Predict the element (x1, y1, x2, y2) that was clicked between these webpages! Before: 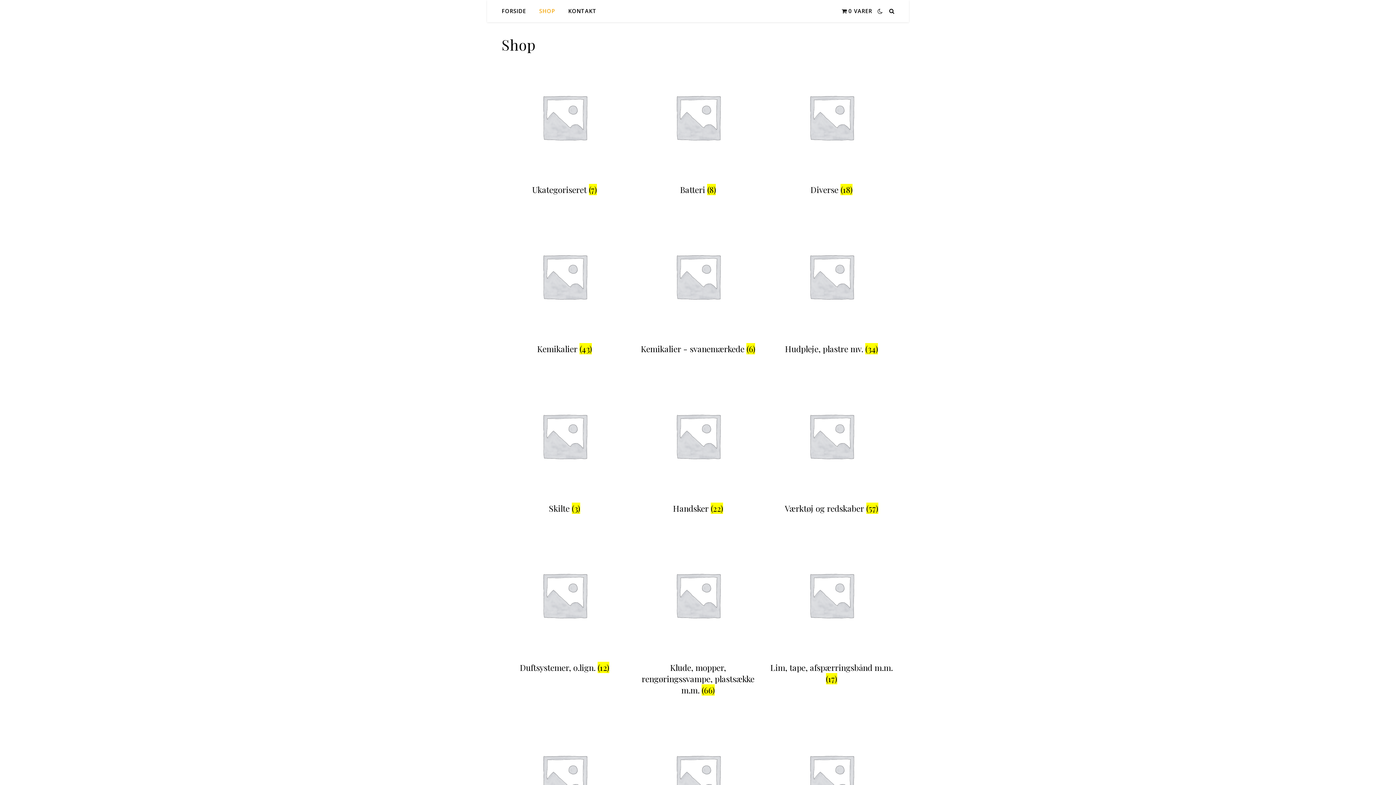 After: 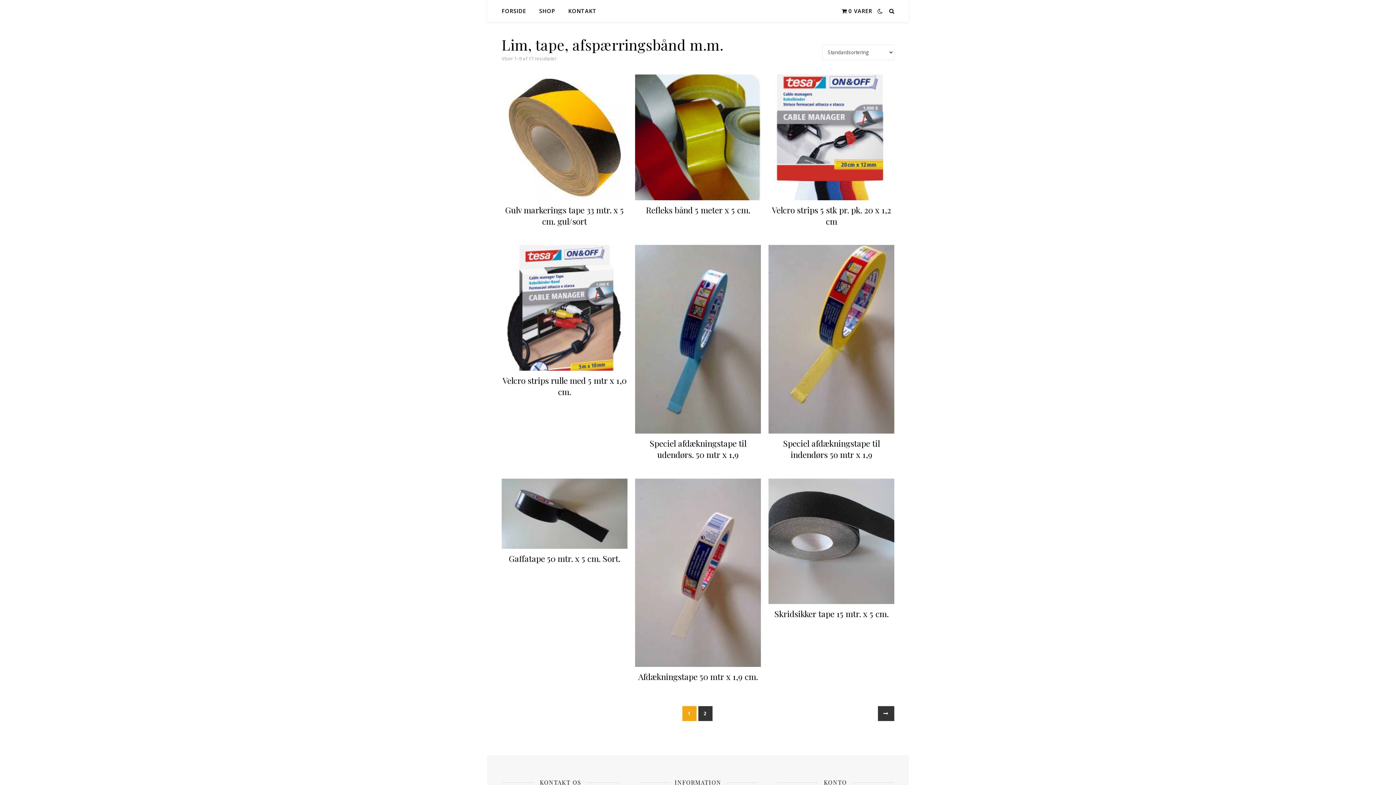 Action: label: Lim, tape, afspærringsbånd m.m. (17) bbox: (768, 532, 894, 686)